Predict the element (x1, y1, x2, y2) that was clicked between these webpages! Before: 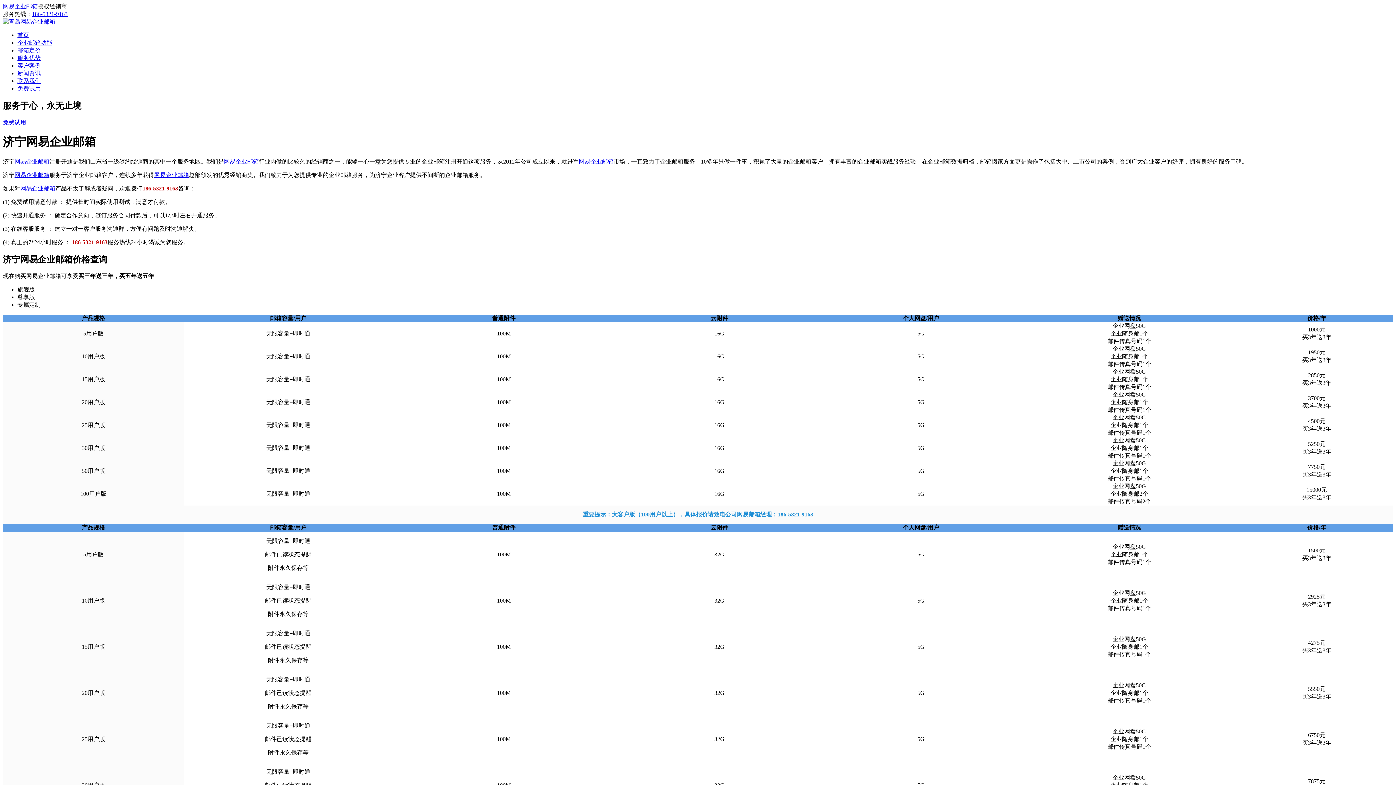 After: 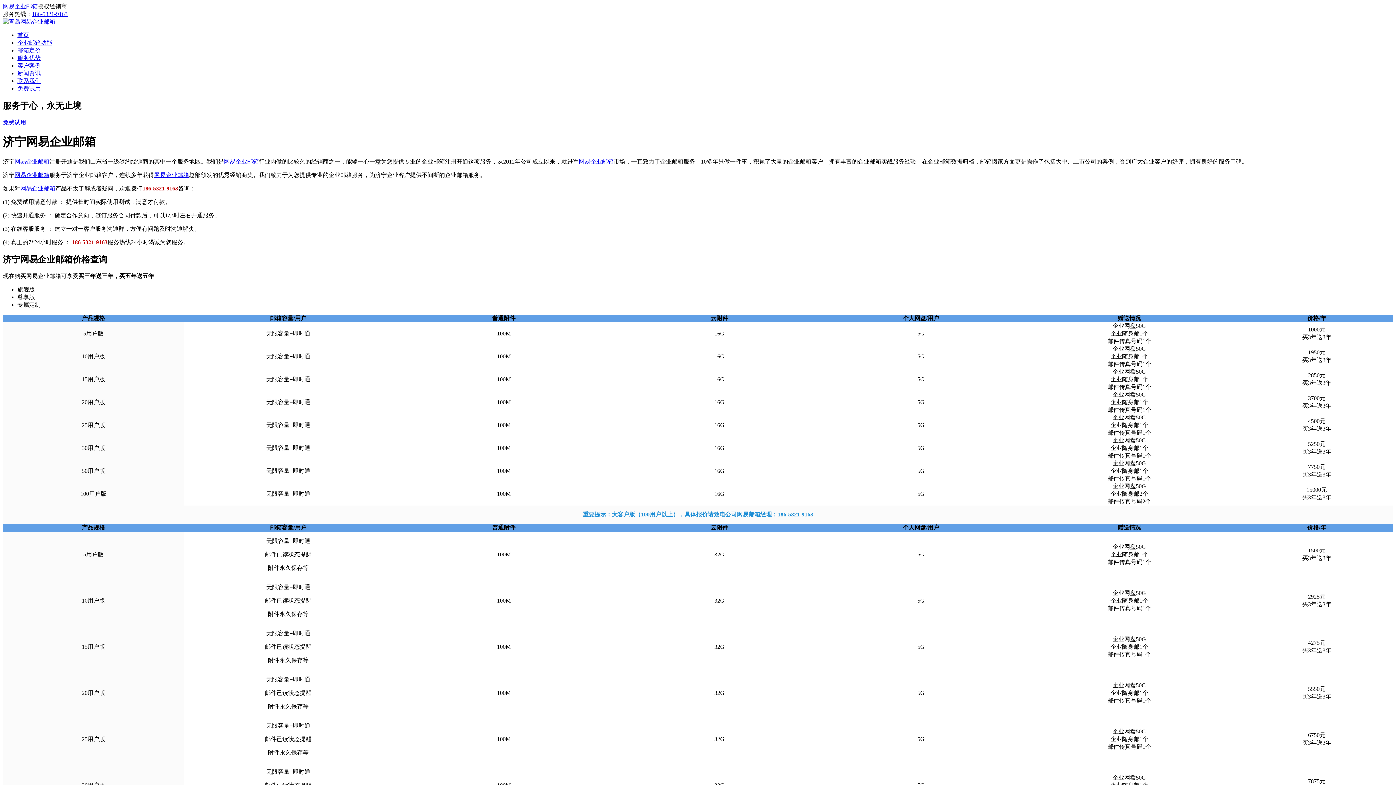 Action: label: 186-5321-9163 bbox: (32, 10, 67, 17)